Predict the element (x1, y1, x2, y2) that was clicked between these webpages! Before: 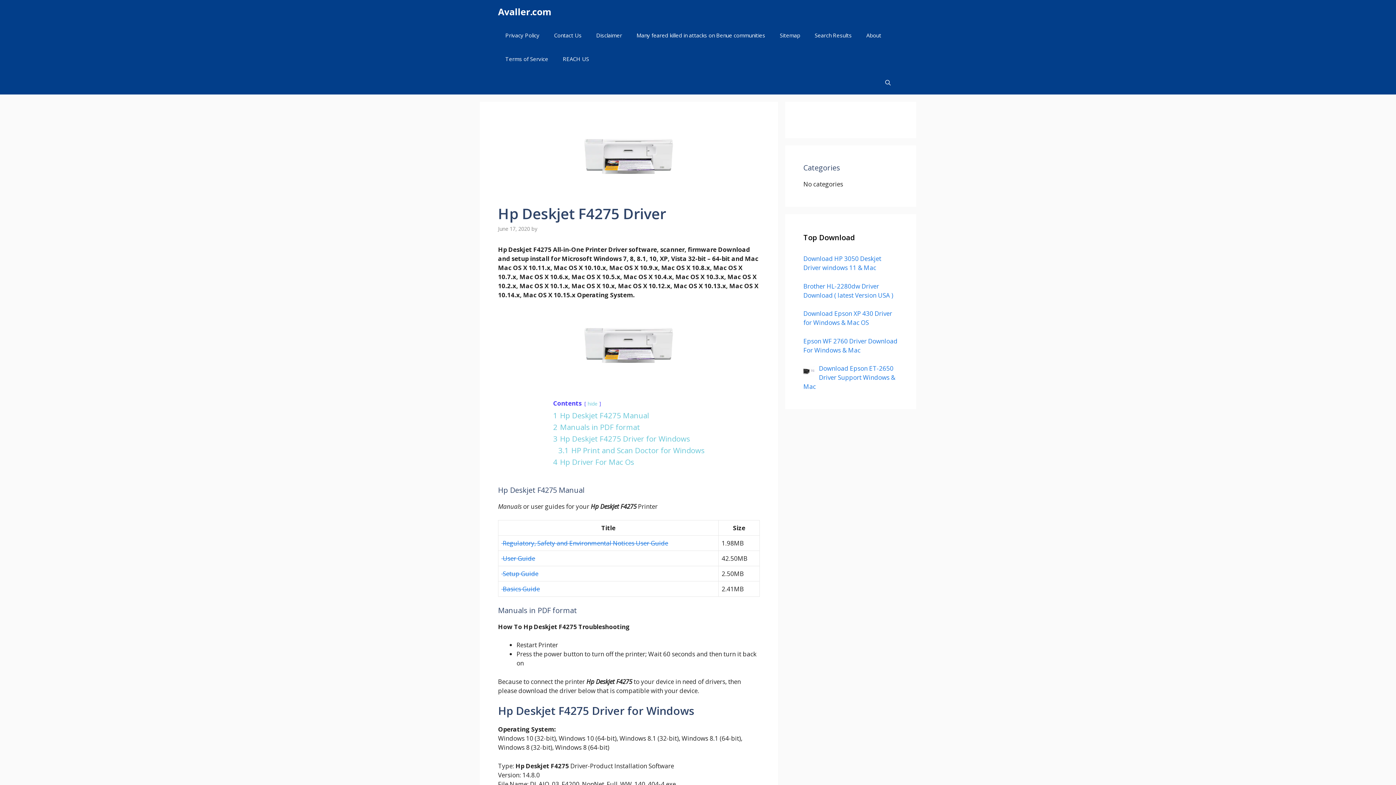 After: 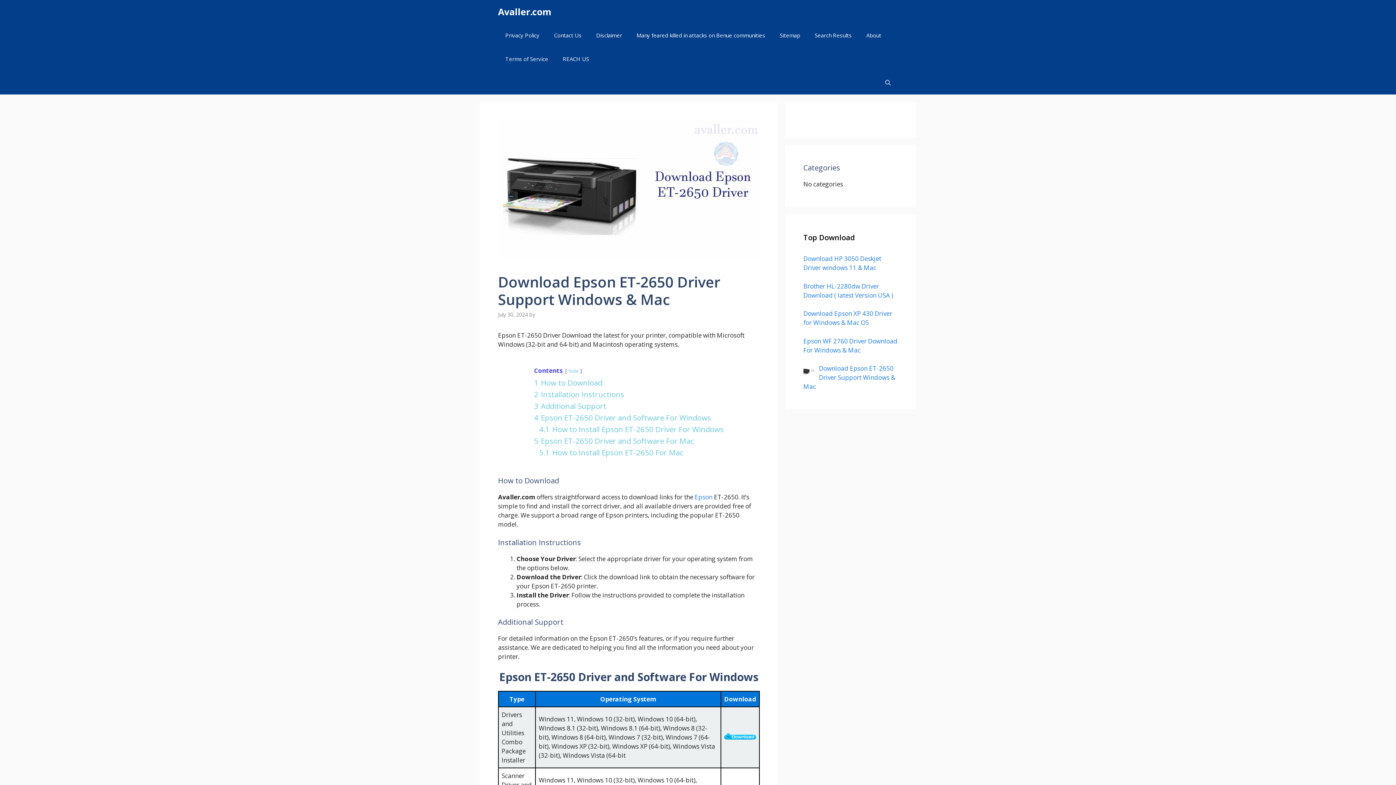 Action: label: Download Epson ET-2650 Driver Support Windows & Mac bbox: (803, 364, 895, 390)